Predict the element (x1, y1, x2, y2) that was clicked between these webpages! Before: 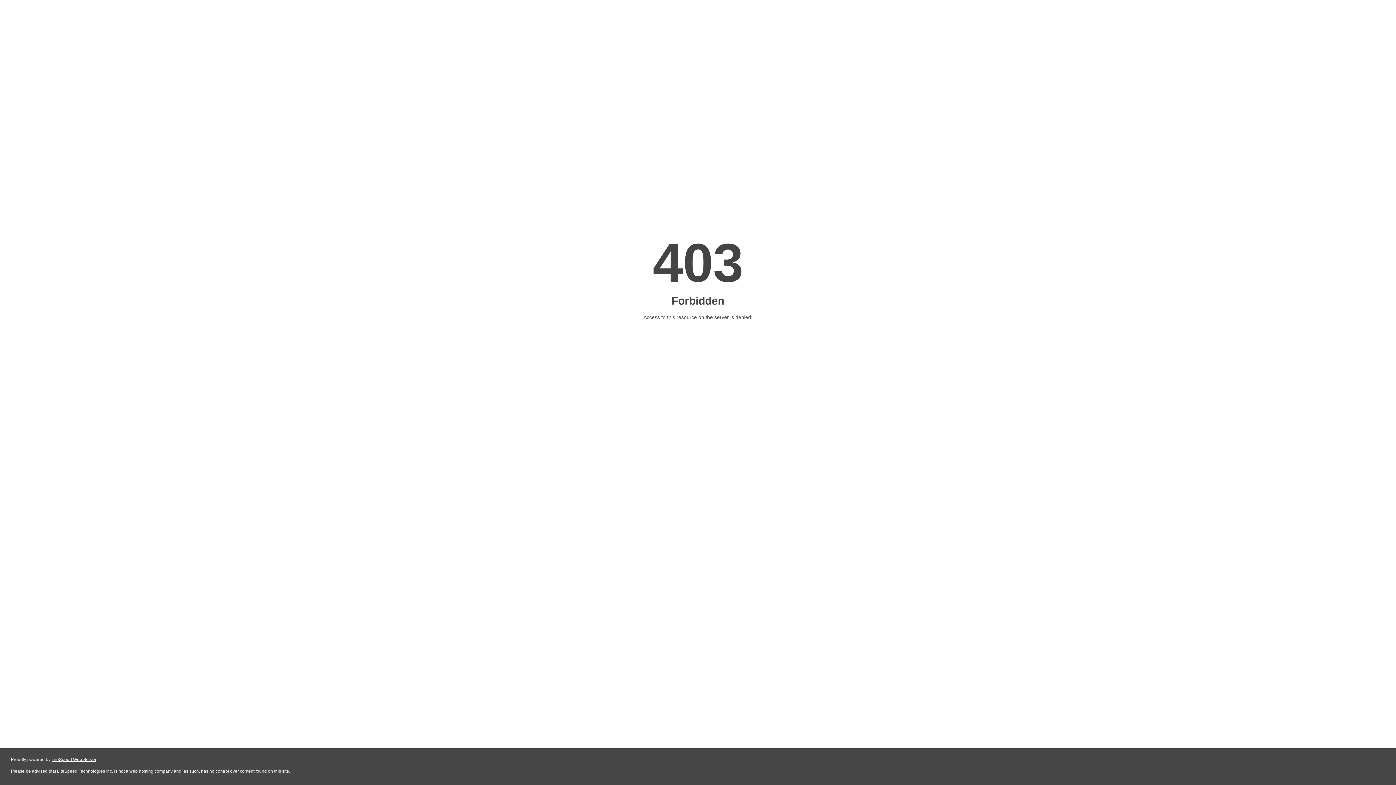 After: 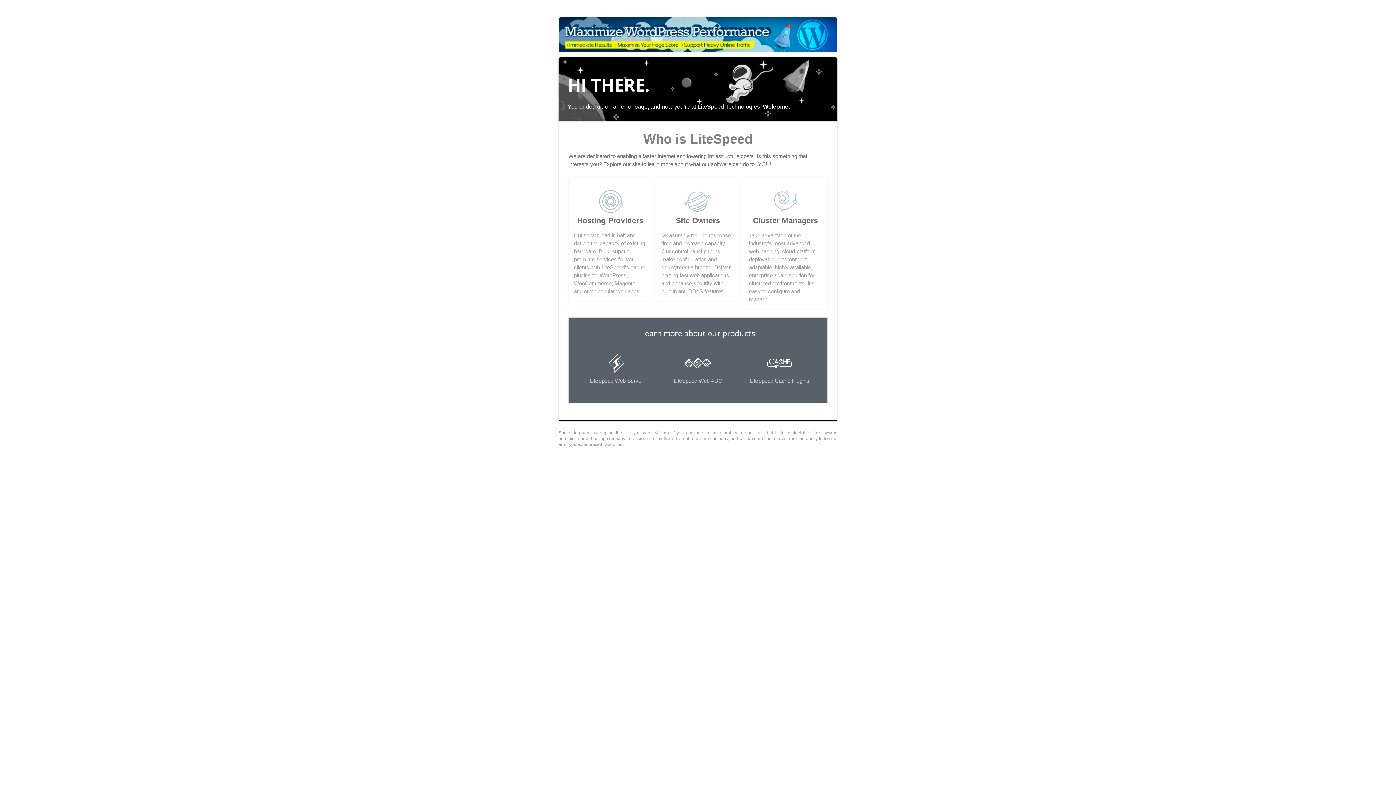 Action: label: LiteSpeed Web Server bbox: (51, 757, 96, 762)